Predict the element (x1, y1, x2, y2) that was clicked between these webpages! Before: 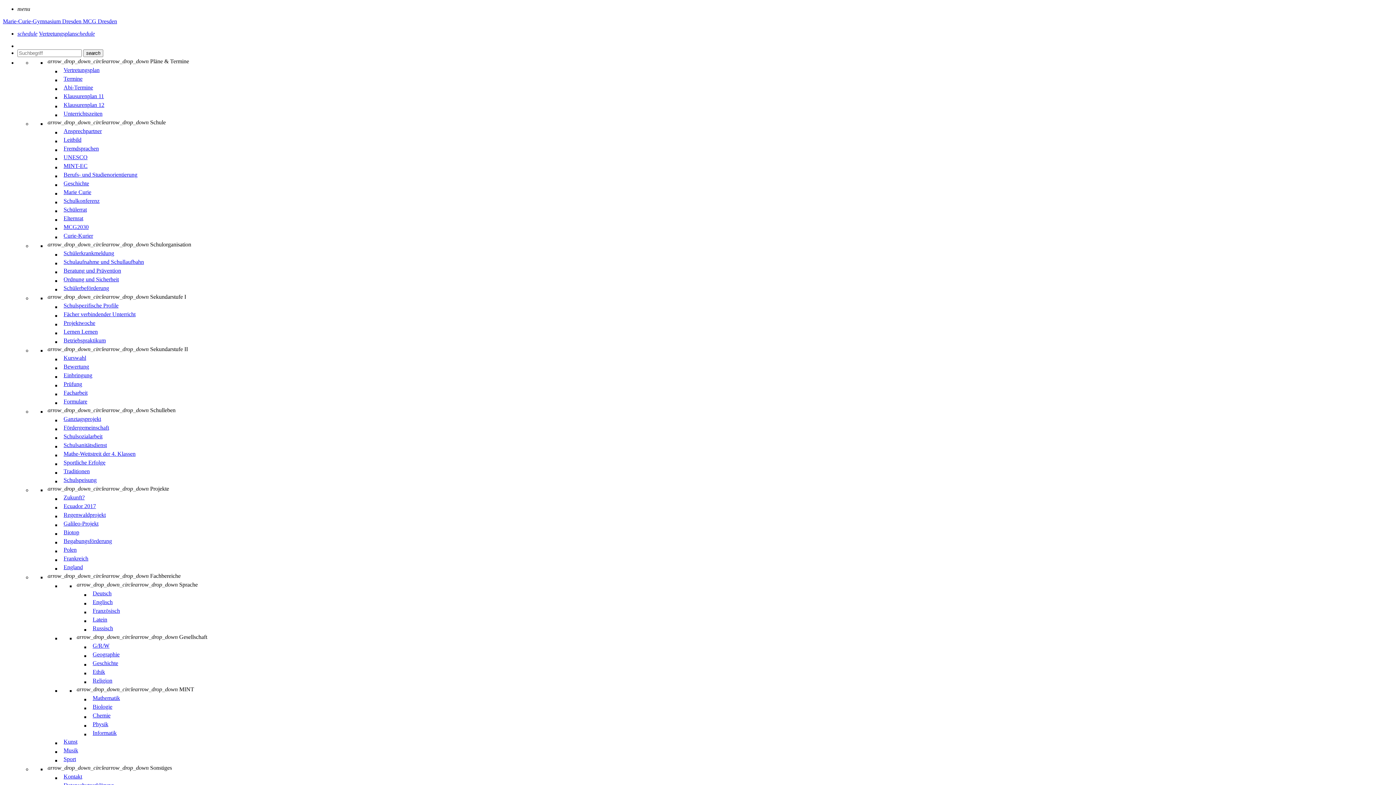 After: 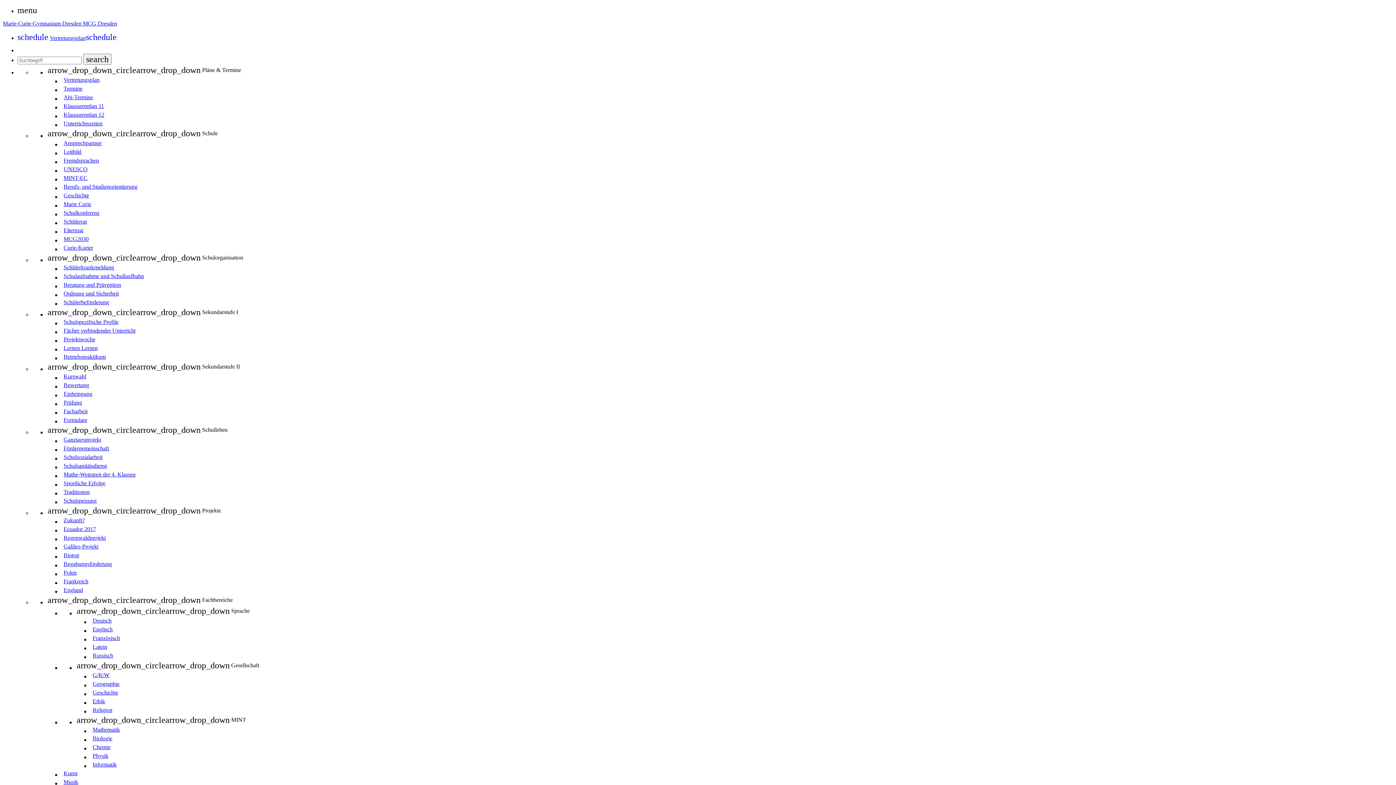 Action: bbox: (90, 694, 1393, 702) label: 	Mathematik